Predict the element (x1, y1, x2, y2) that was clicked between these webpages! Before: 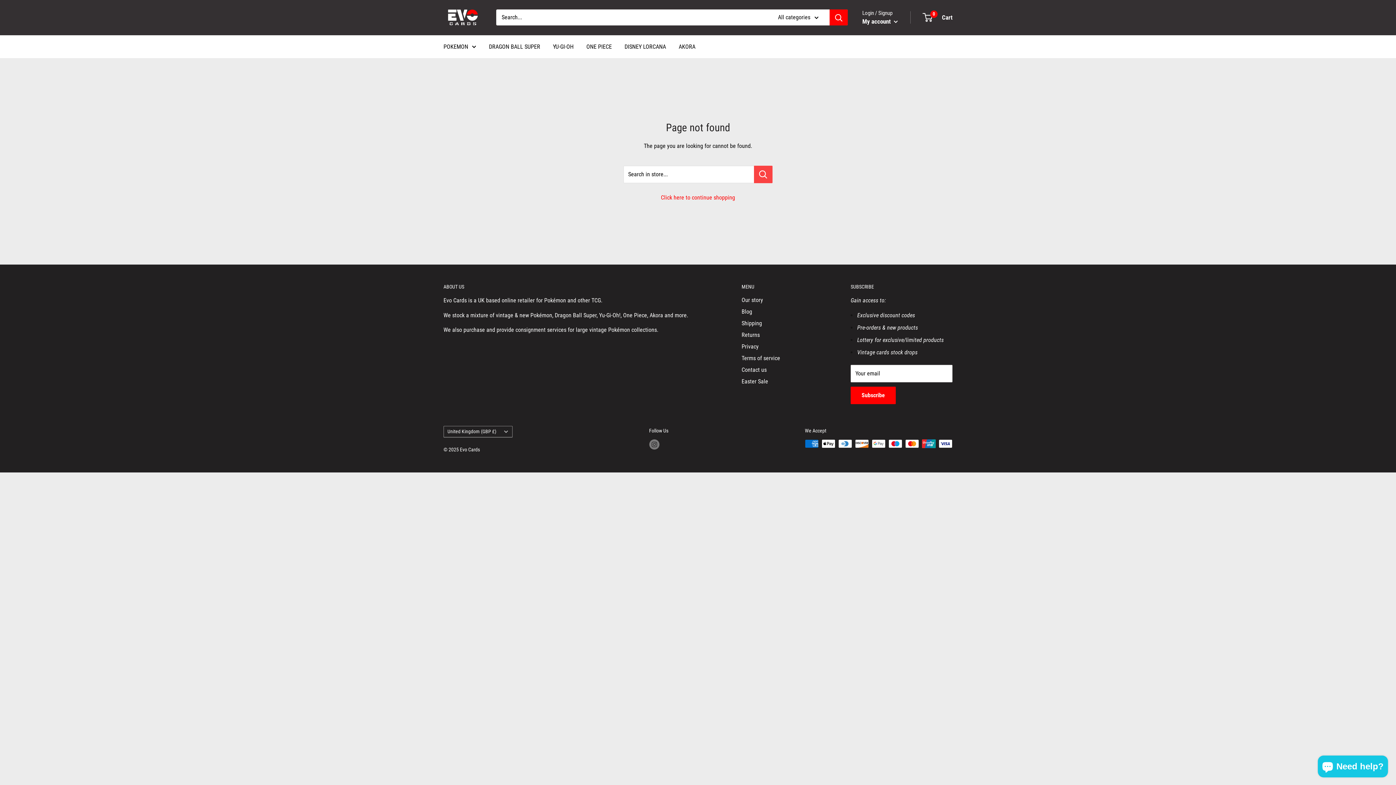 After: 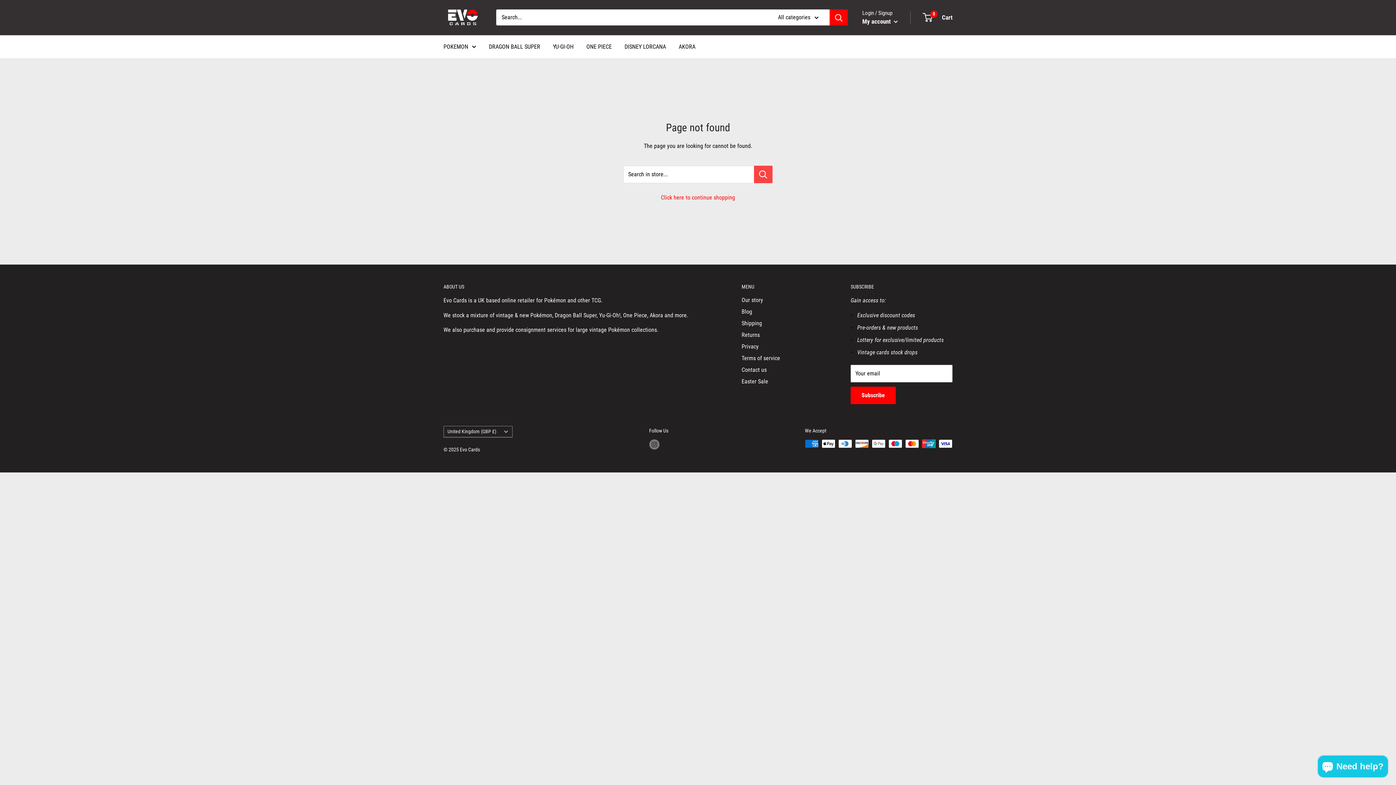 Action: bbox: (741, 376, 825, 387) label: Easter Sale